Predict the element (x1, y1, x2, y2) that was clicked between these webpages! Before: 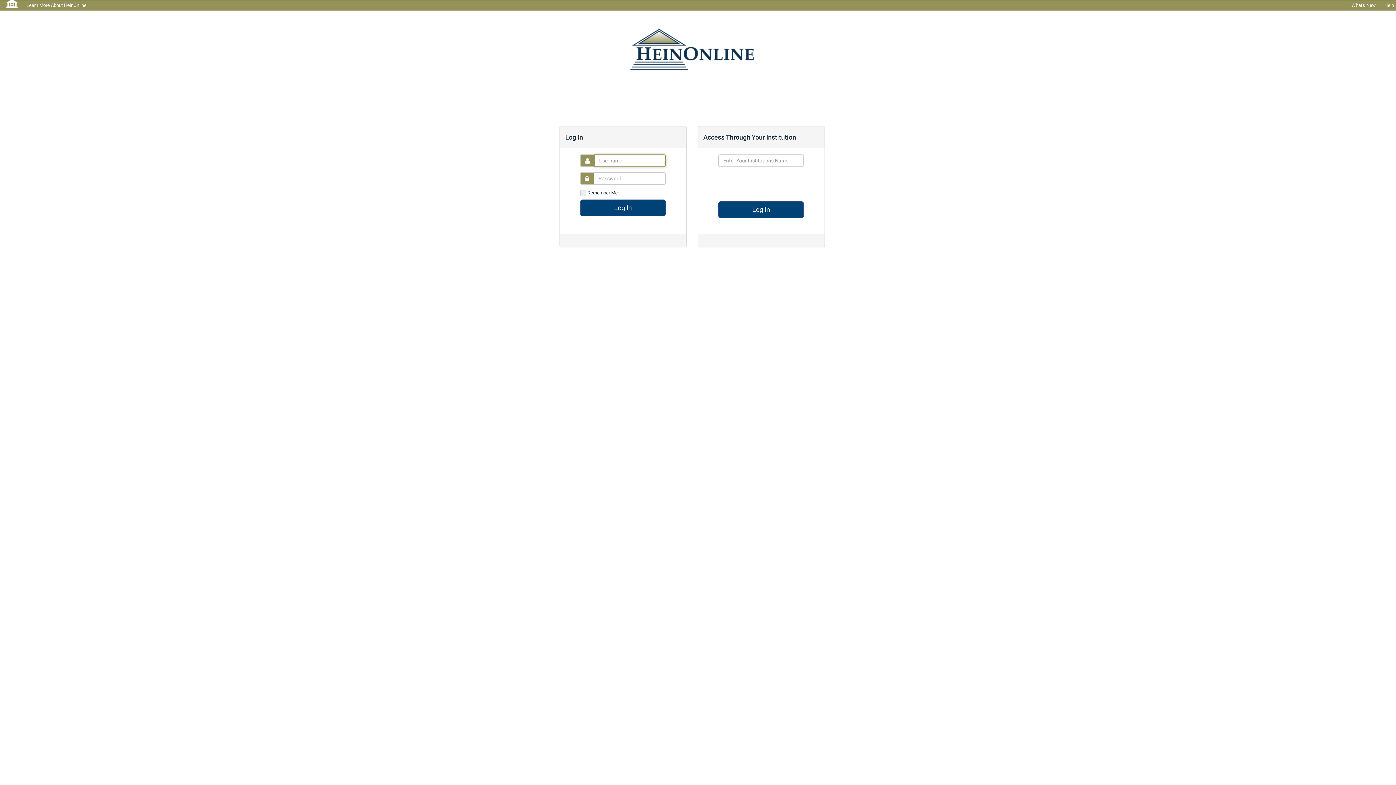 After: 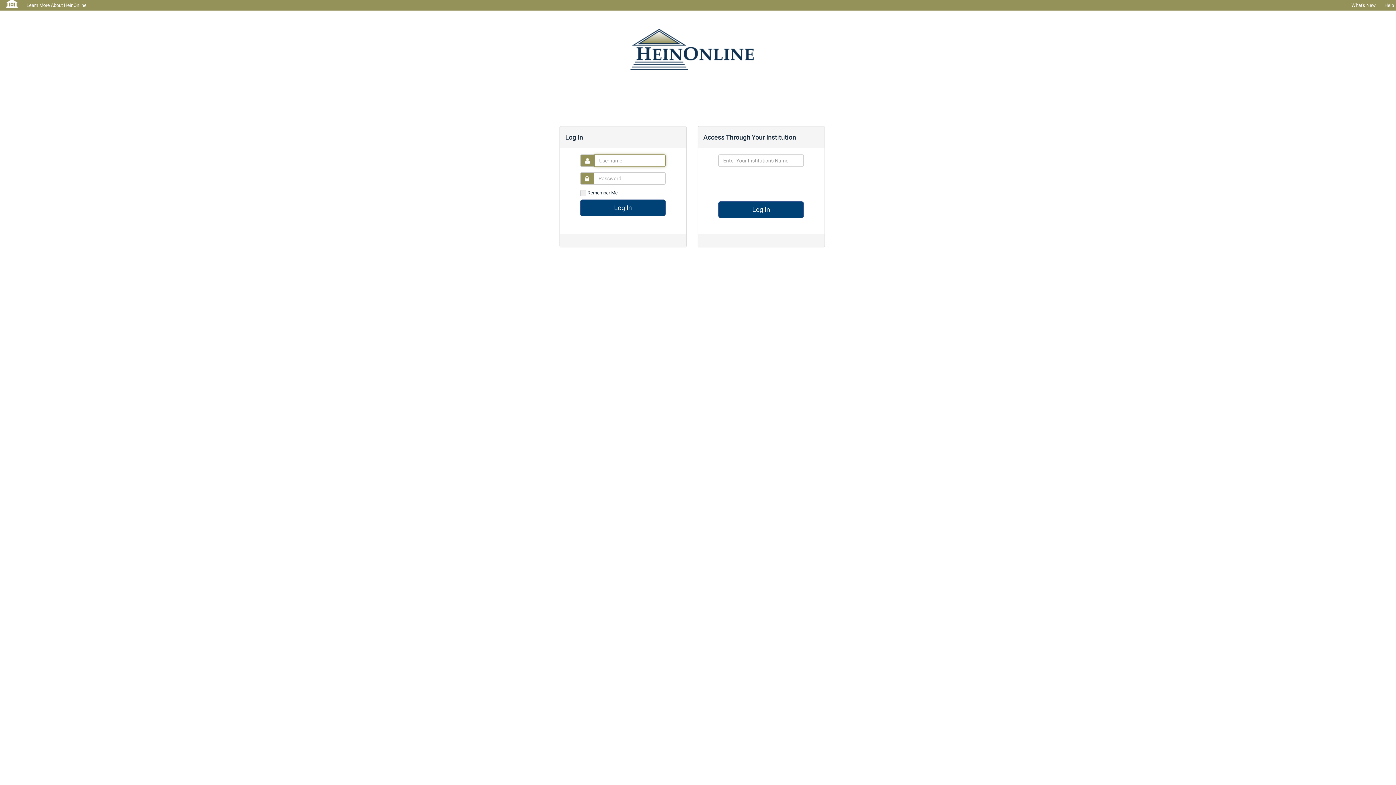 Action: bbox: (1, 0, 22, 7)